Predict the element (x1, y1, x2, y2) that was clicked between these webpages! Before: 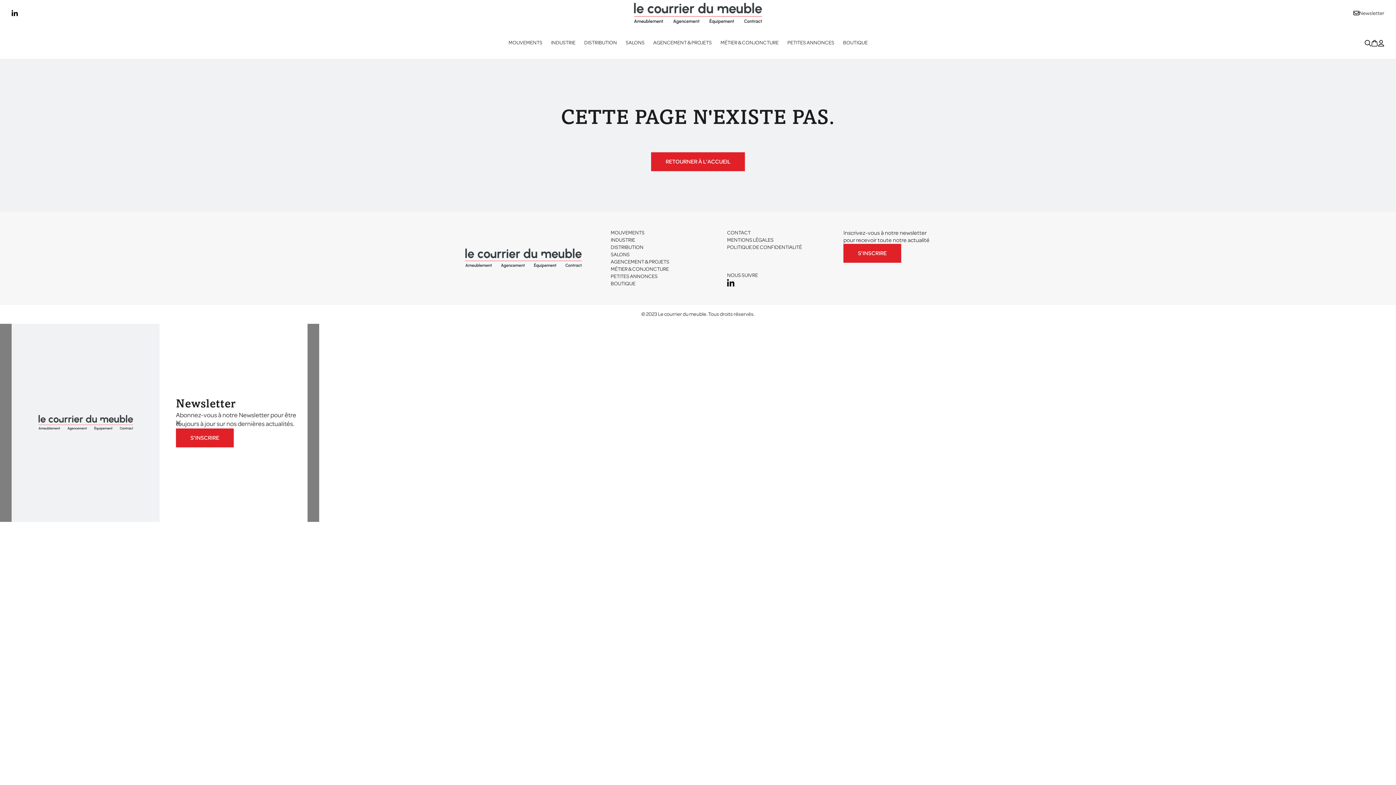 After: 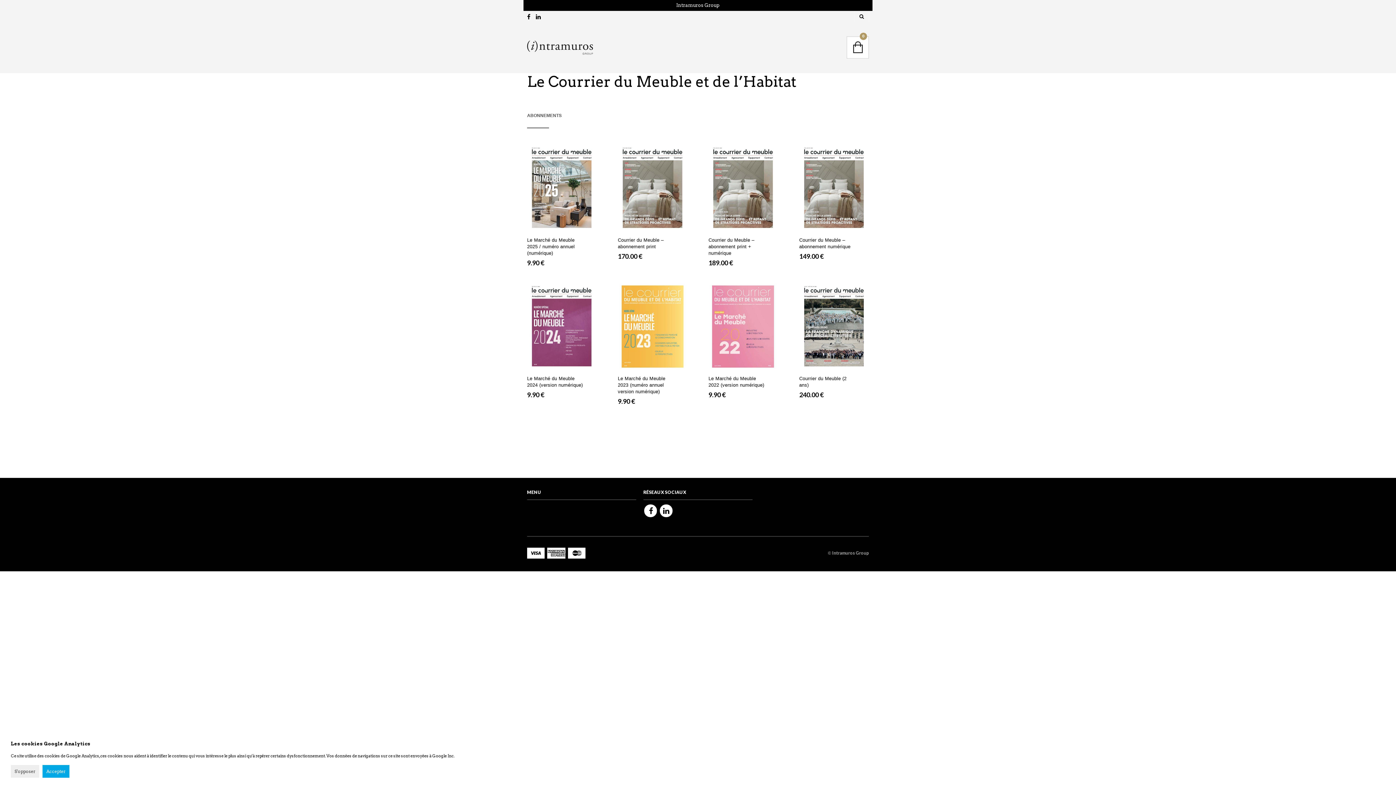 Action: label: BOUTIQUE bbox: (610, 280, 635, 287)